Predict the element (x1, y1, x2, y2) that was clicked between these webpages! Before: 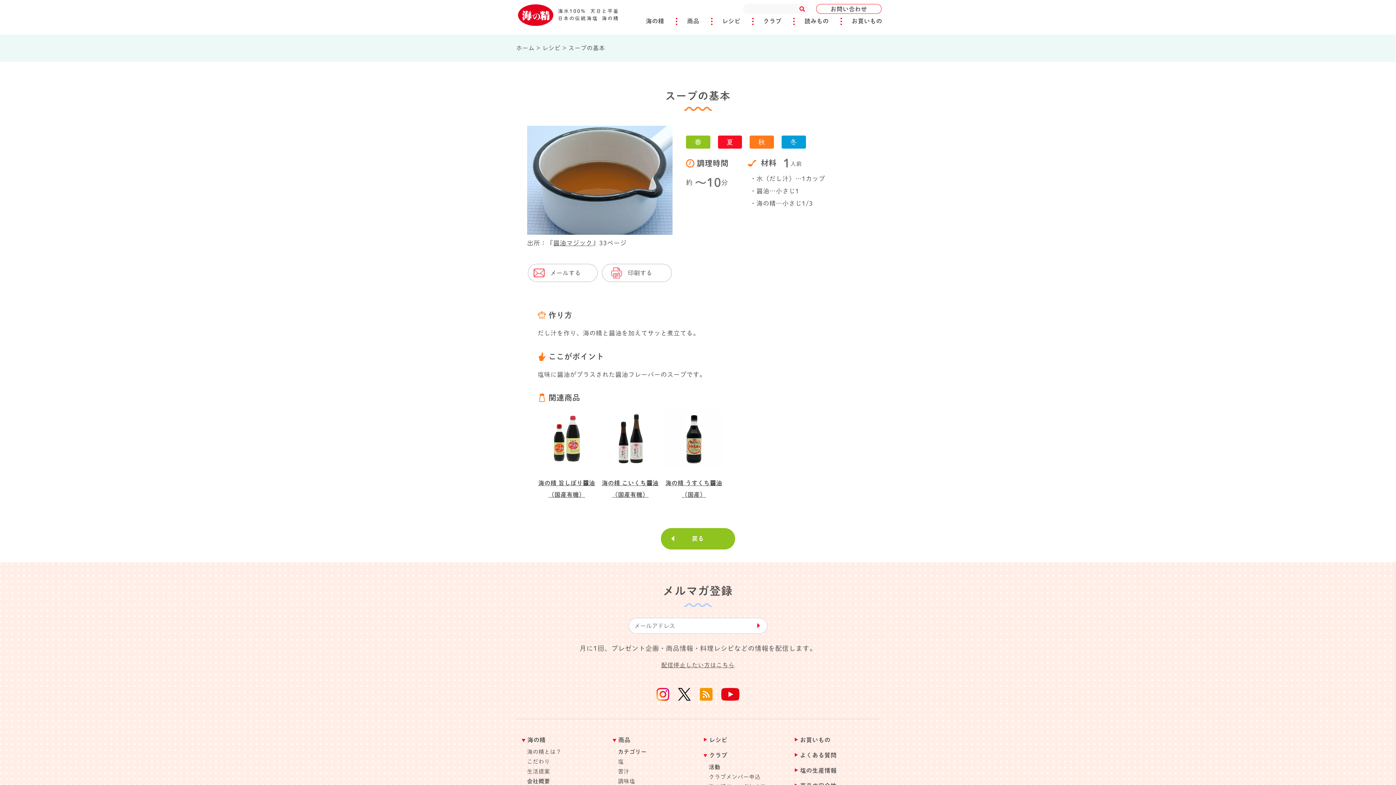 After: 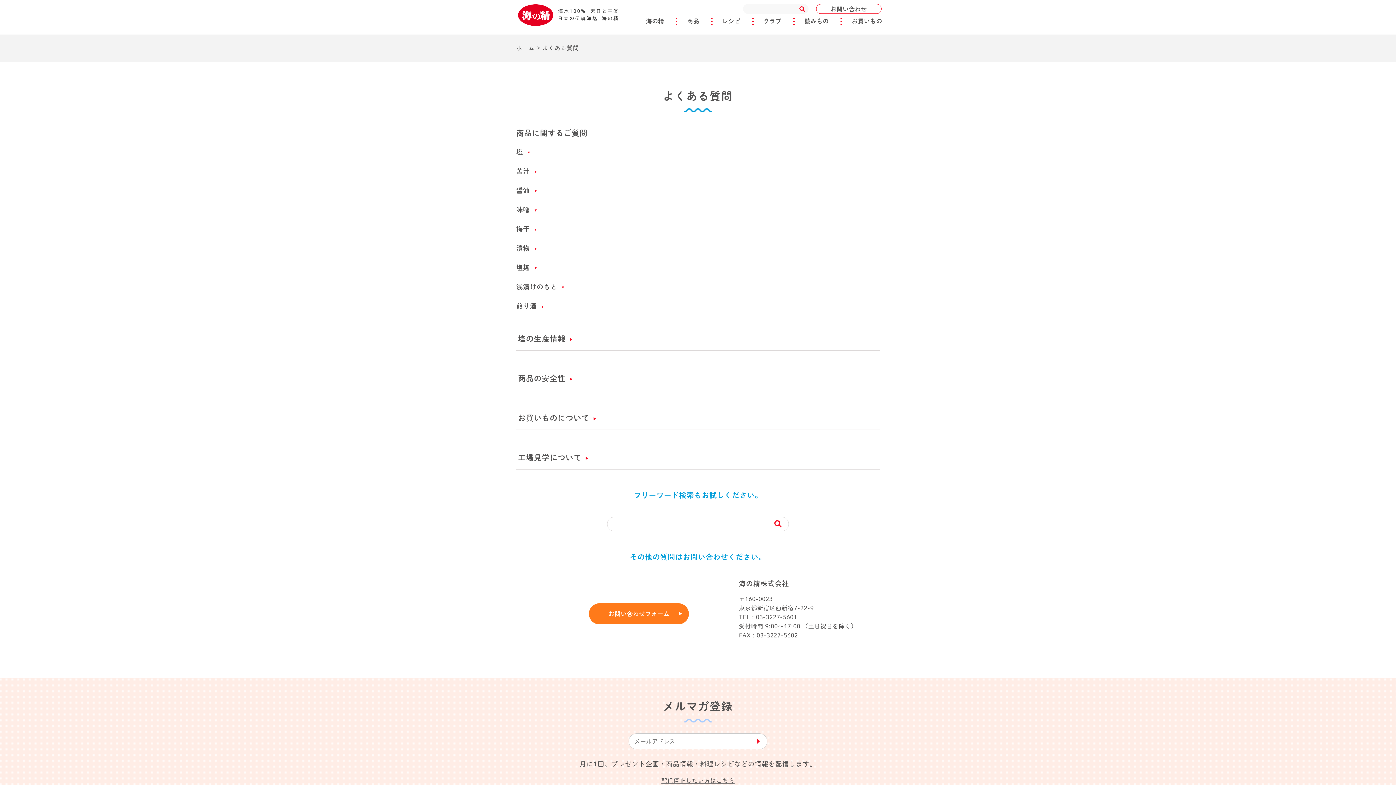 Action: bbox: (794, 753, 874, 759) label: よくある質問